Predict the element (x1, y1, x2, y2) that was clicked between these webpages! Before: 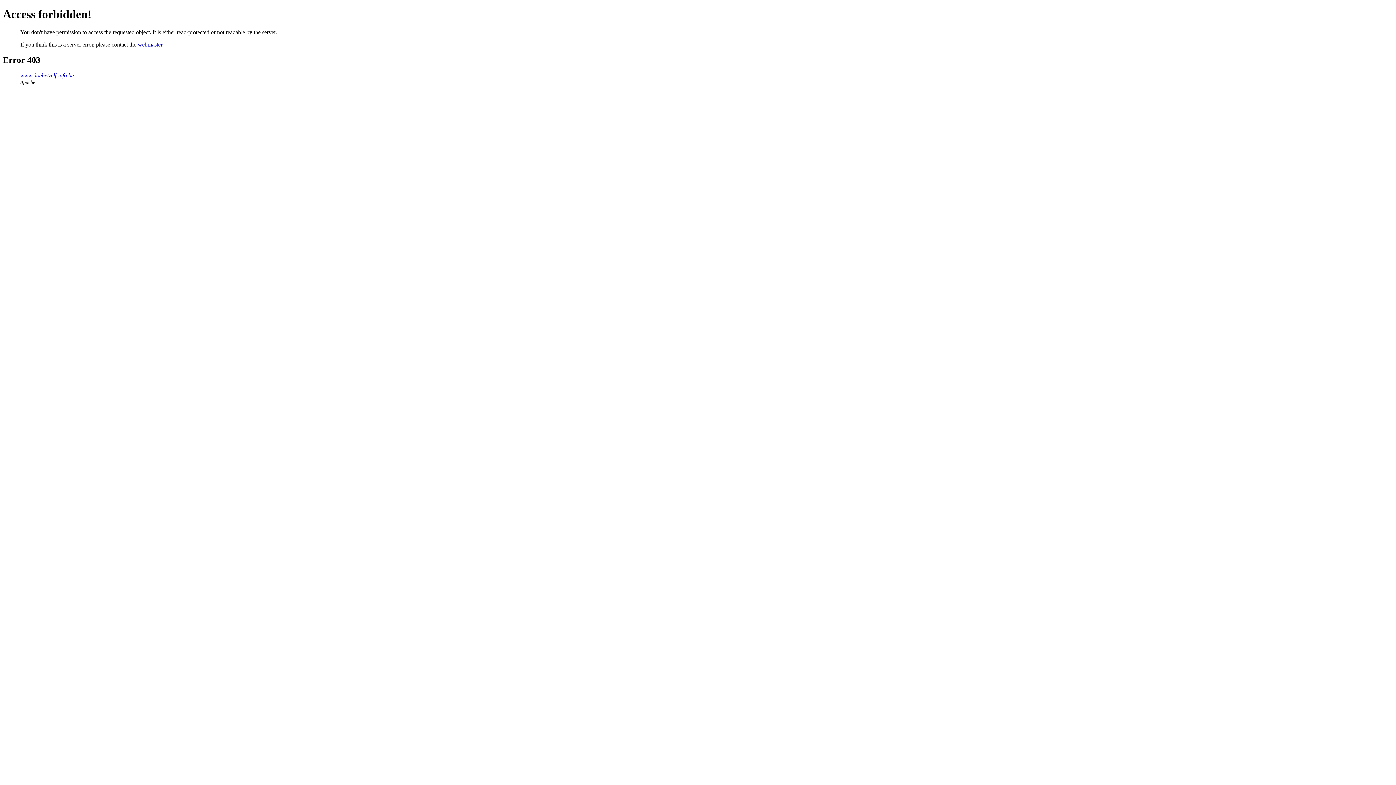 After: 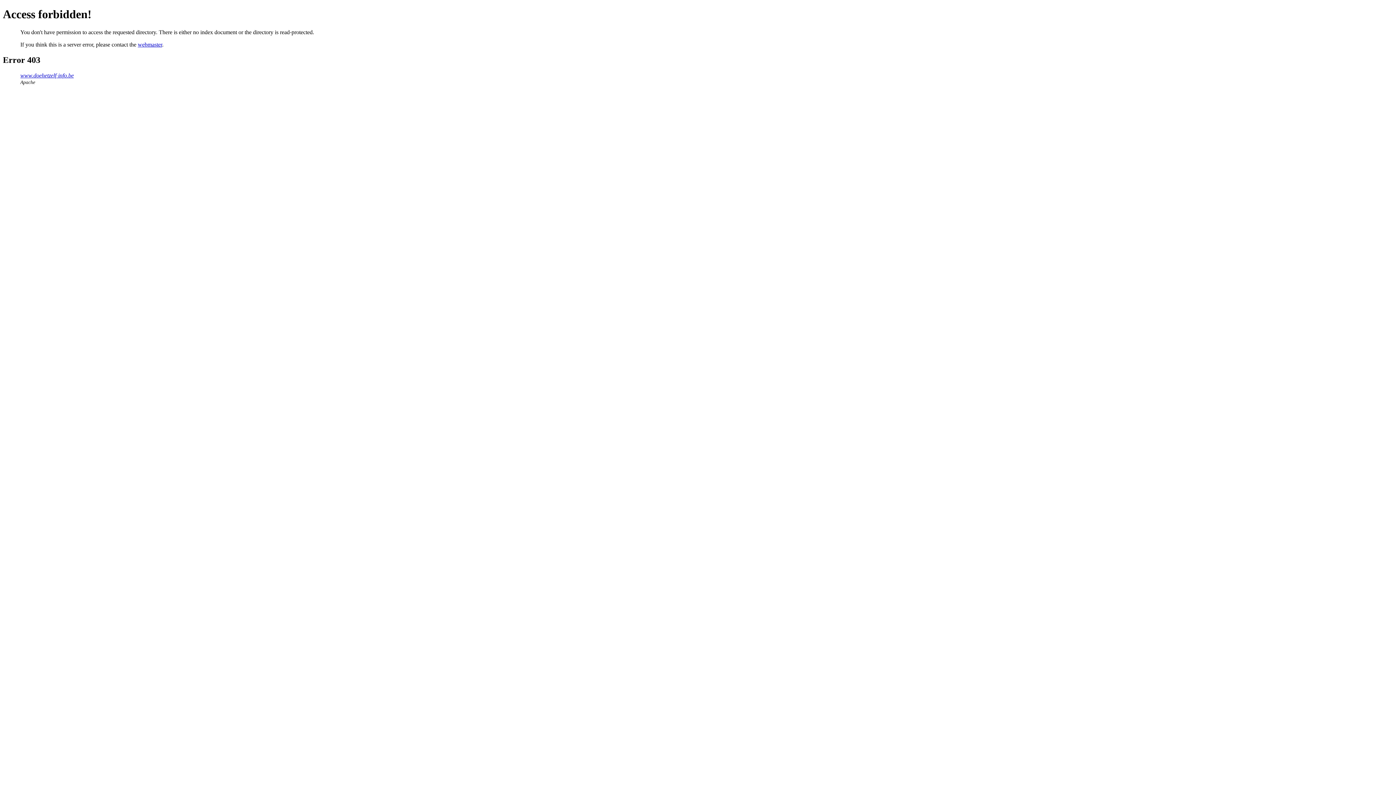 Action: bbox: (20, 72, 73, 78) label: www.doehetzelf-info.be